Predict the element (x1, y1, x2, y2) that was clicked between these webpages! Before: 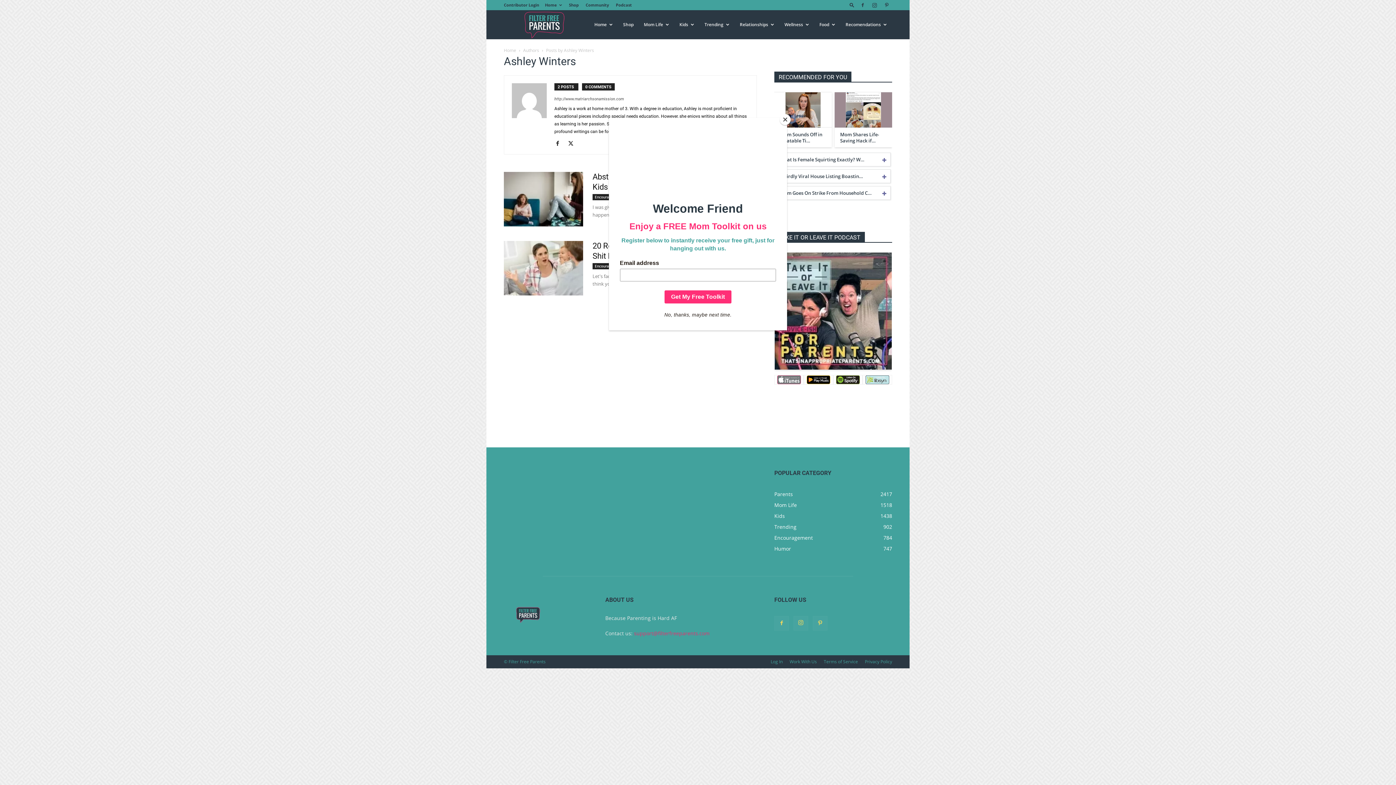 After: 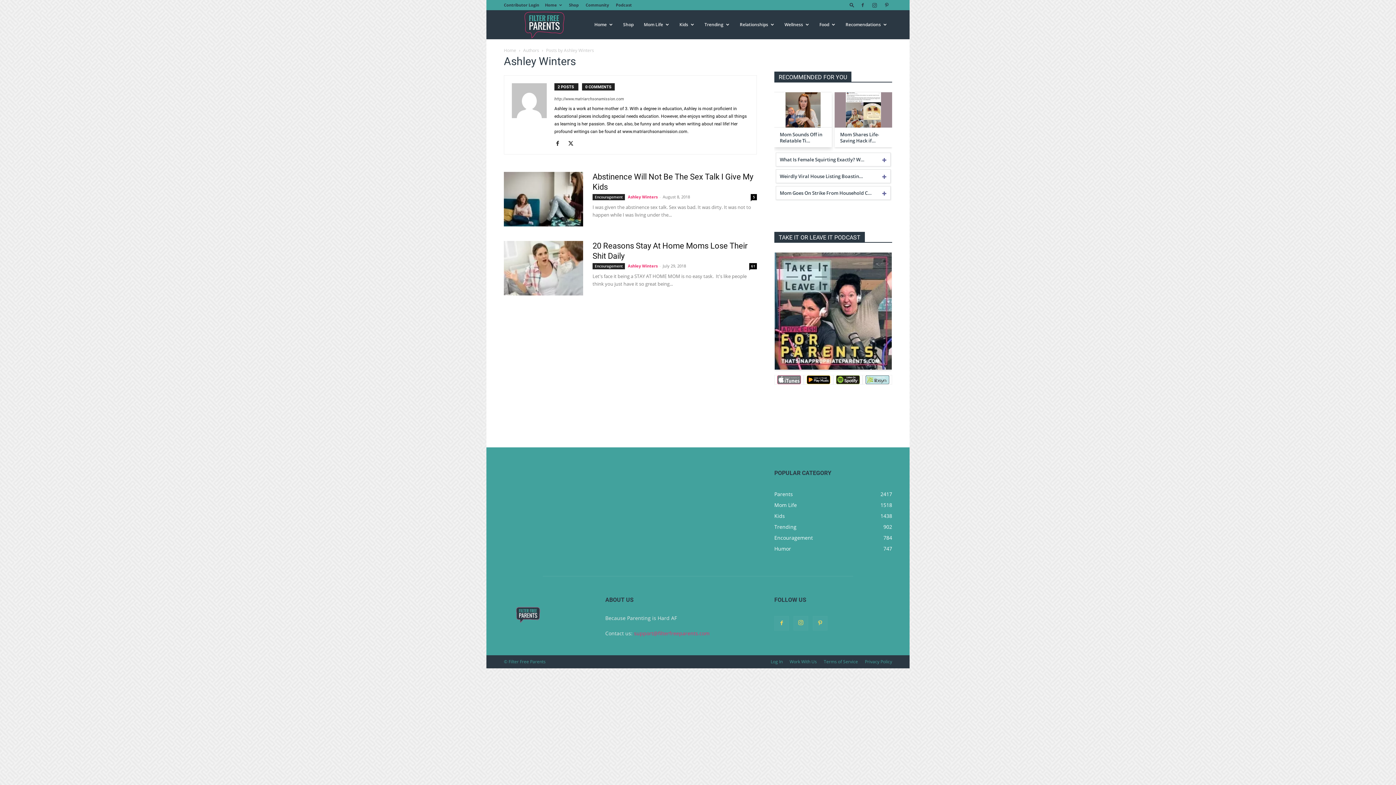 Action: bbox: (780, 114, 790, 125) label: Close